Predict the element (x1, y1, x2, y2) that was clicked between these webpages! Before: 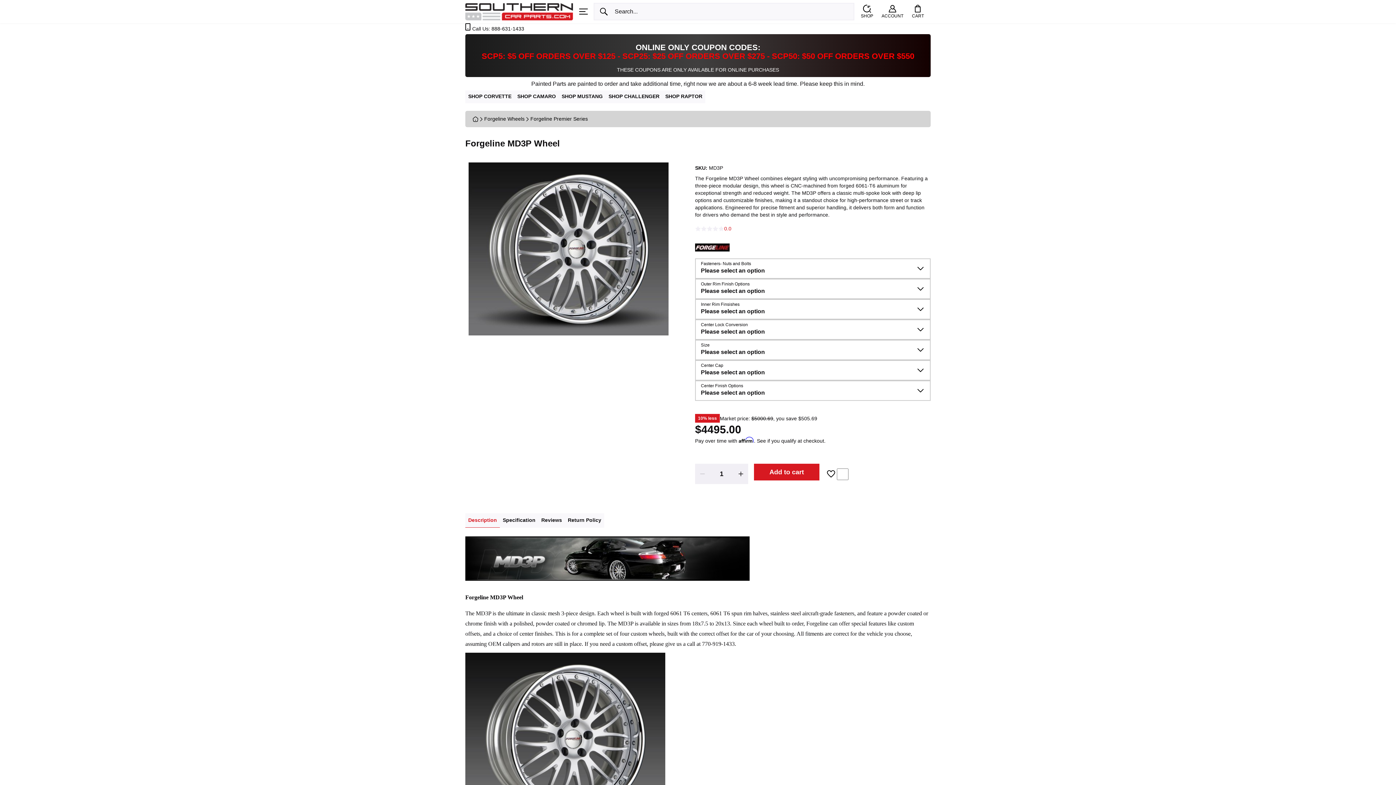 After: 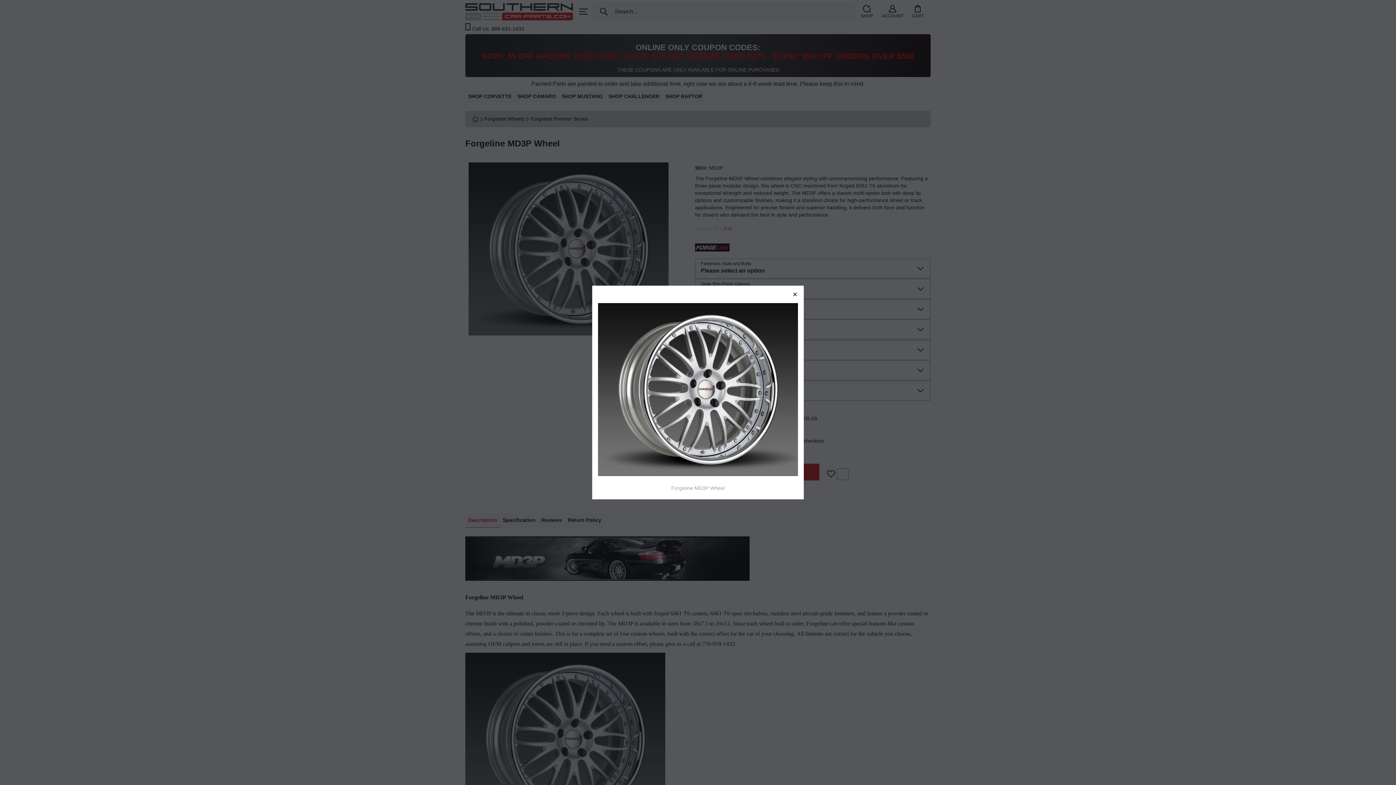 Action: label: Magnifying glass bbox: (465, 162, 672, 335)